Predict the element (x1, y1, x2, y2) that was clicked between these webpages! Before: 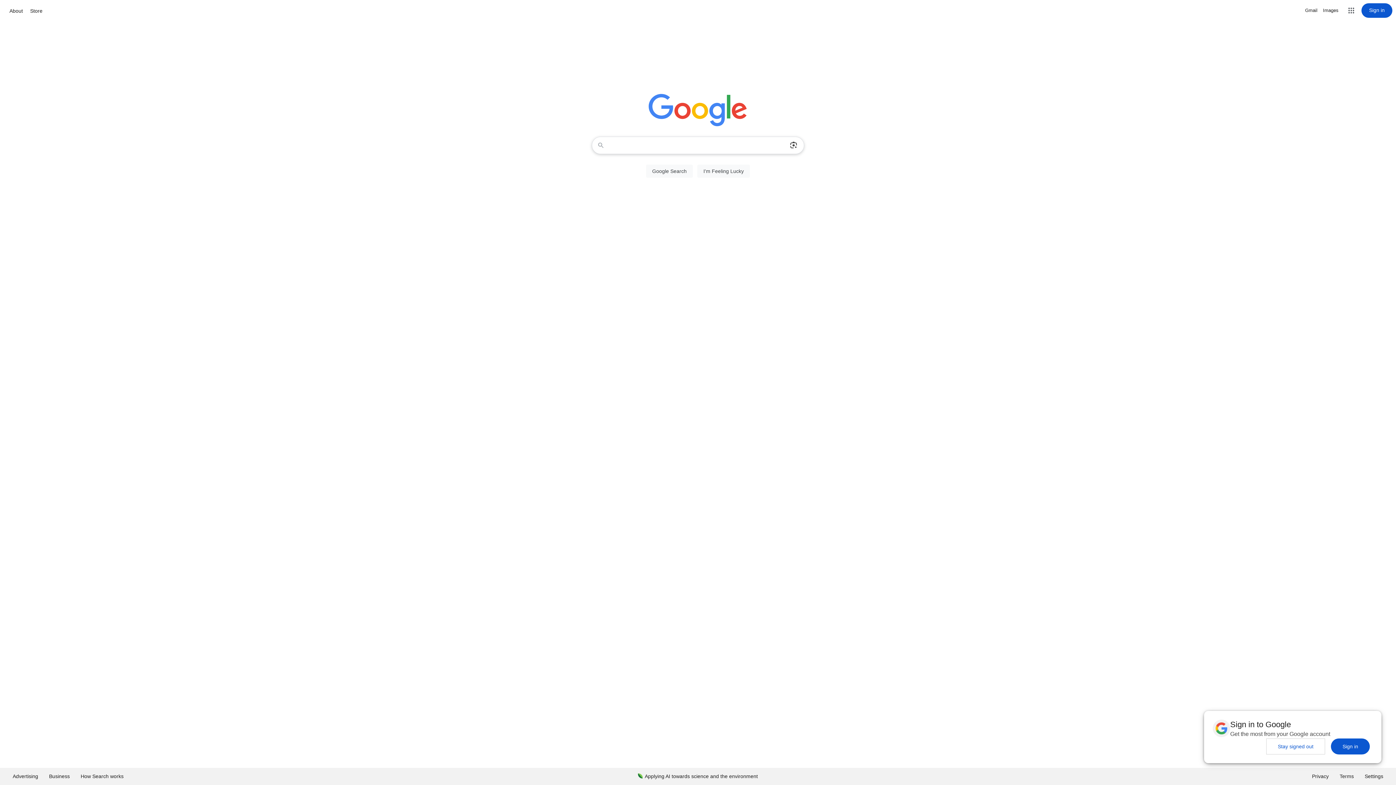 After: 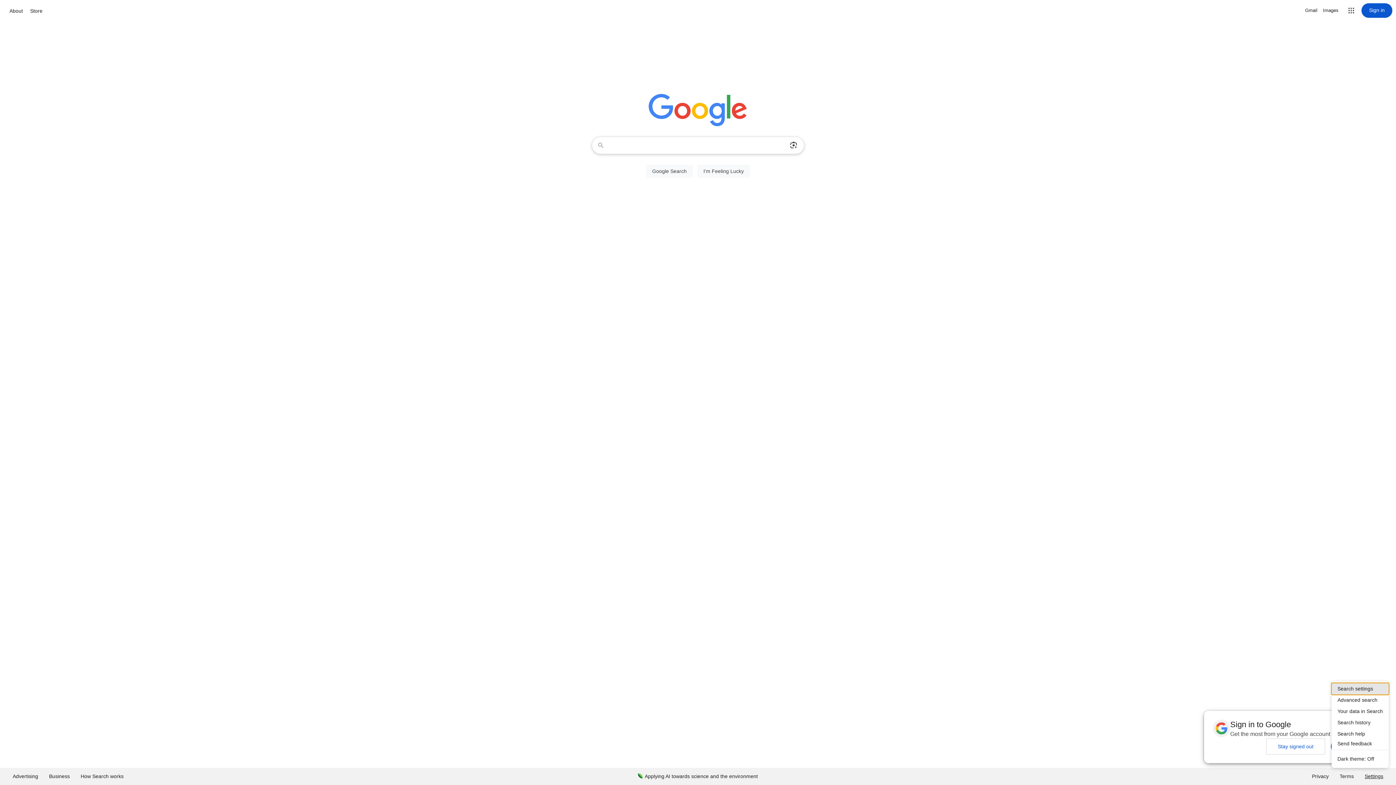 Action: bbox: (1359, 768, 1389, 785) label: Settings